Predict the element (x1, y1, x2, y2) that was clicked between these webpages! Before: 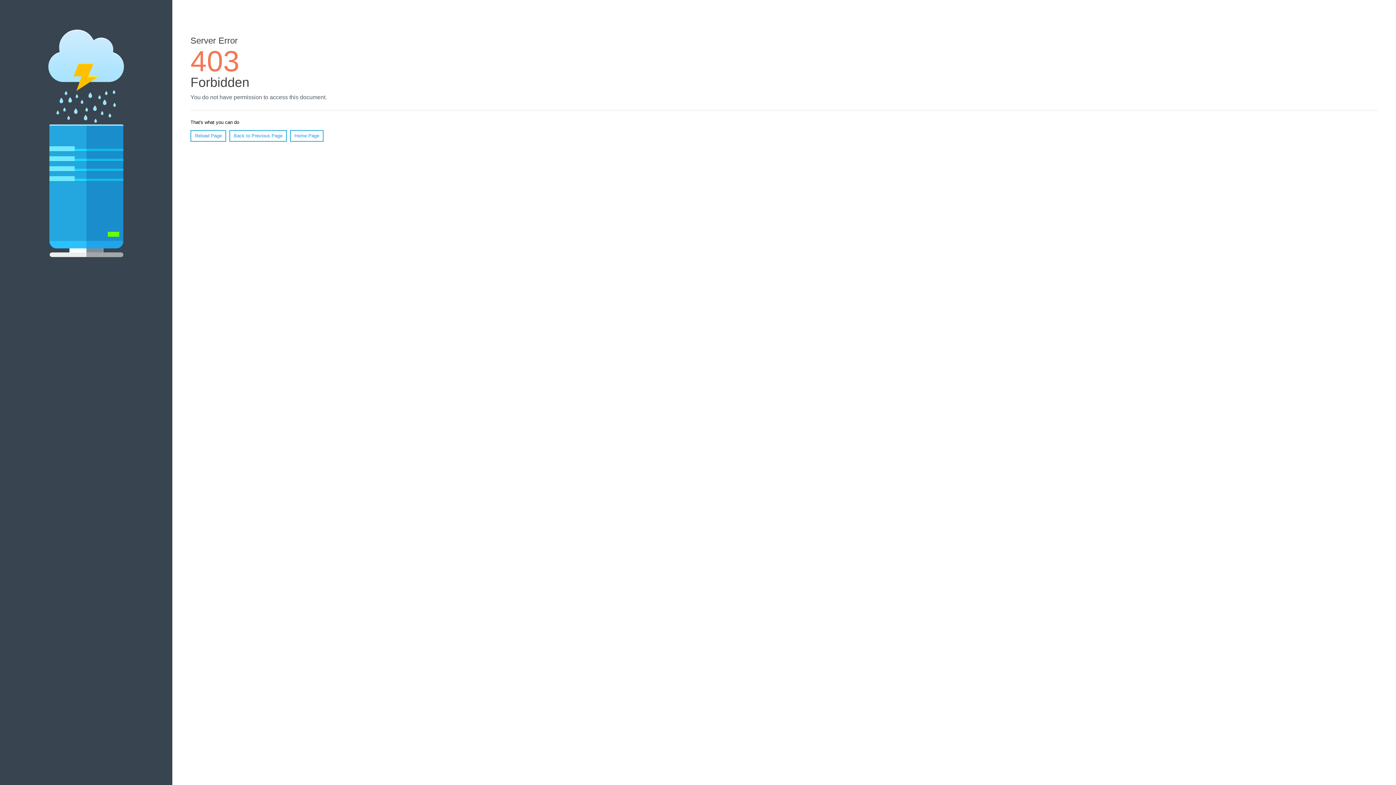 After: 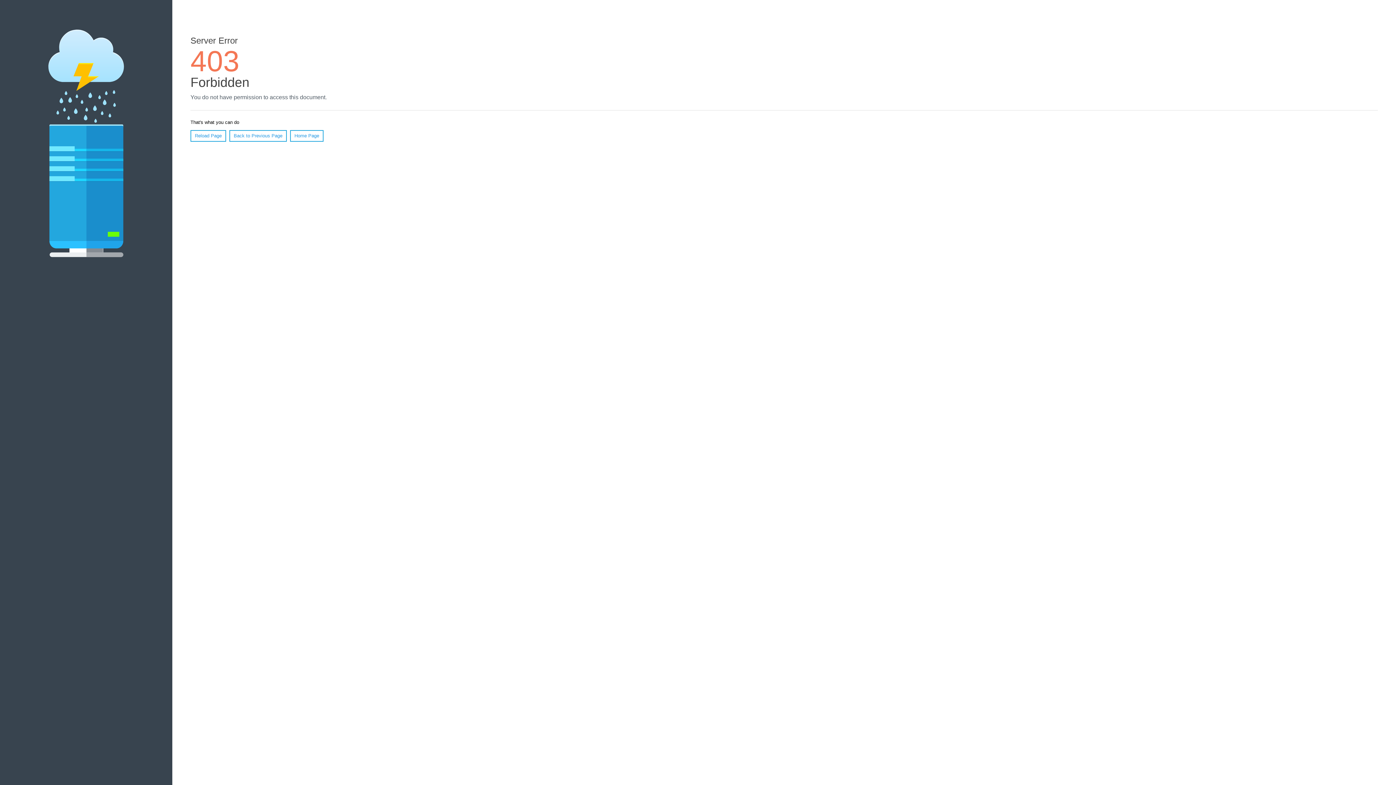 Action: label: Reload Page bbox: (190, 130, 226, 141)